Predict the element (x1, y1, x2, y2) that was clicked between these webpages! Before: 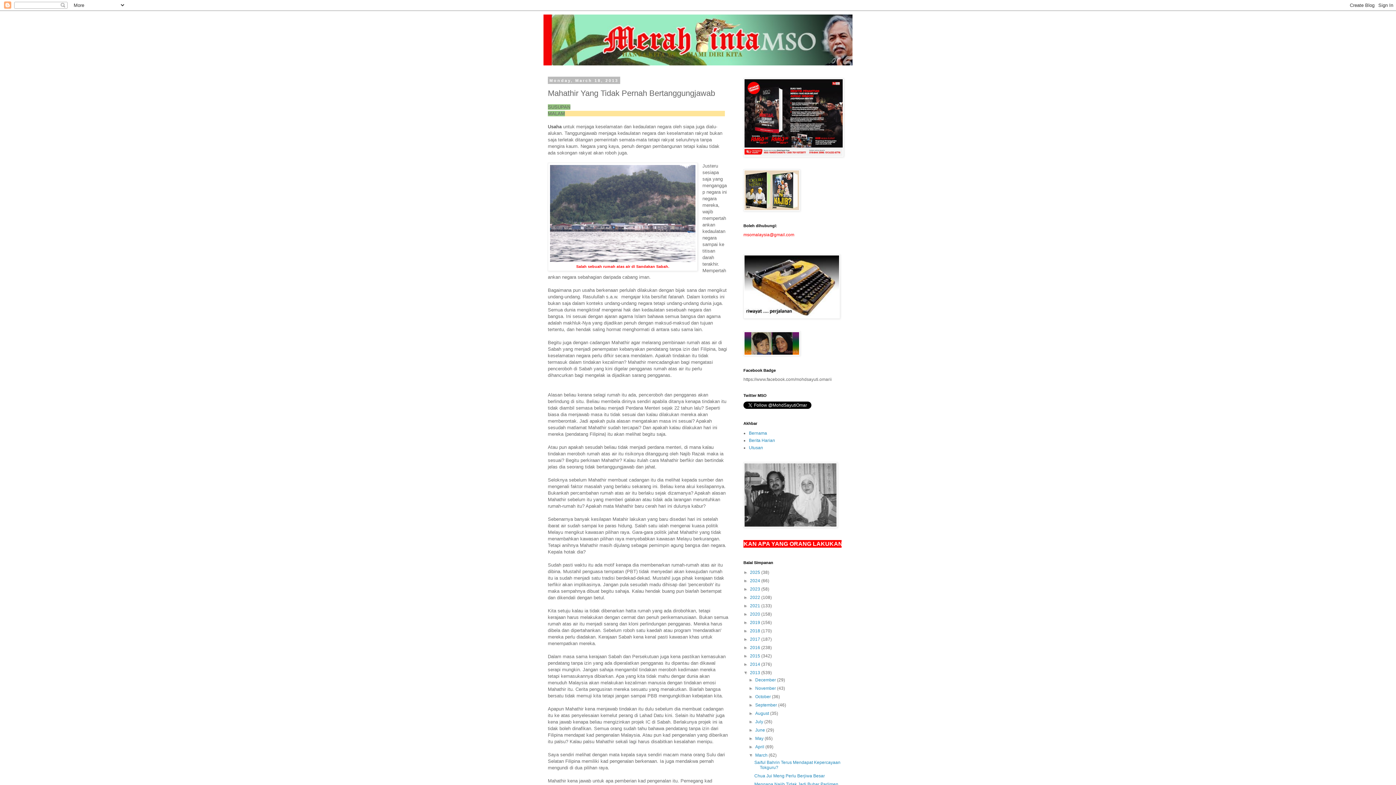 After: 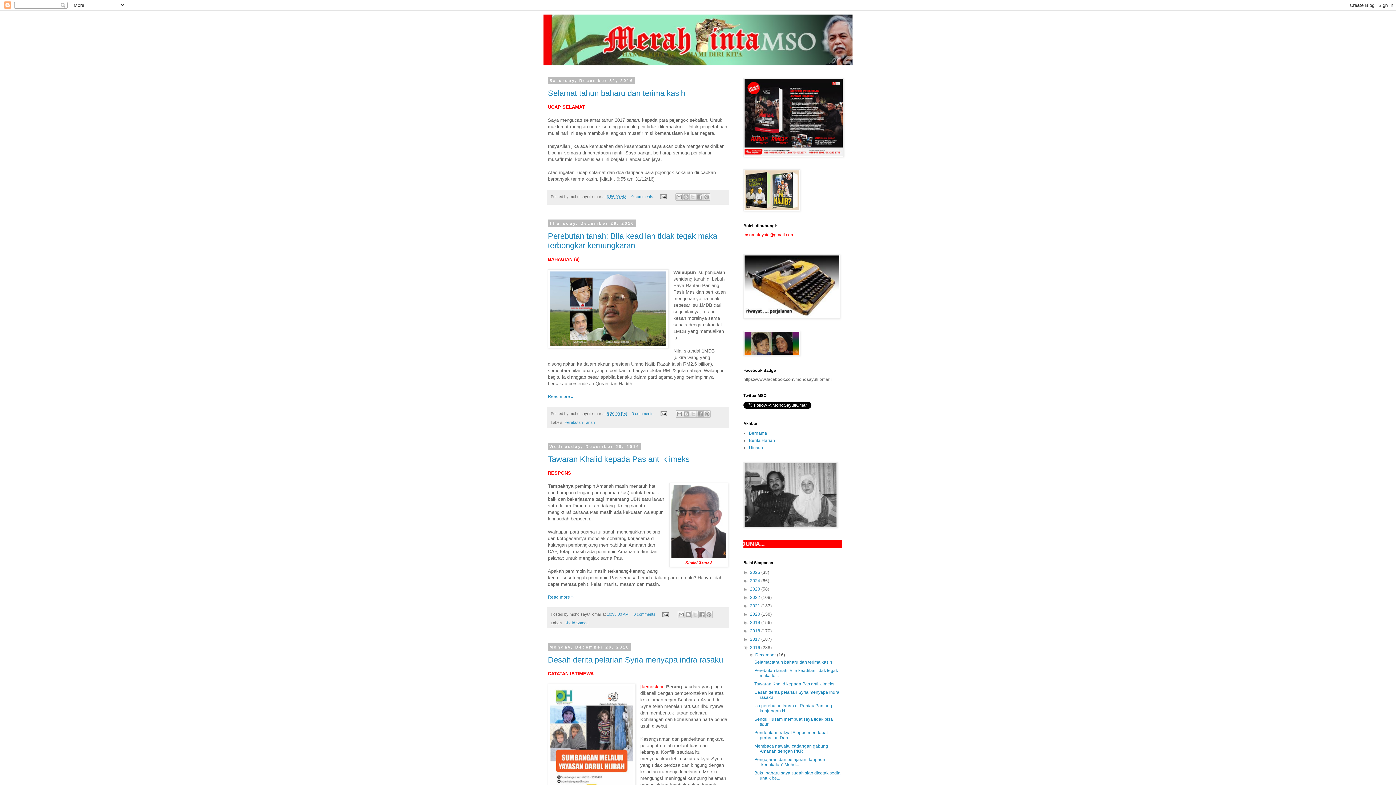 Action: bbox: (750, 645, 761, 650) label: 2016 